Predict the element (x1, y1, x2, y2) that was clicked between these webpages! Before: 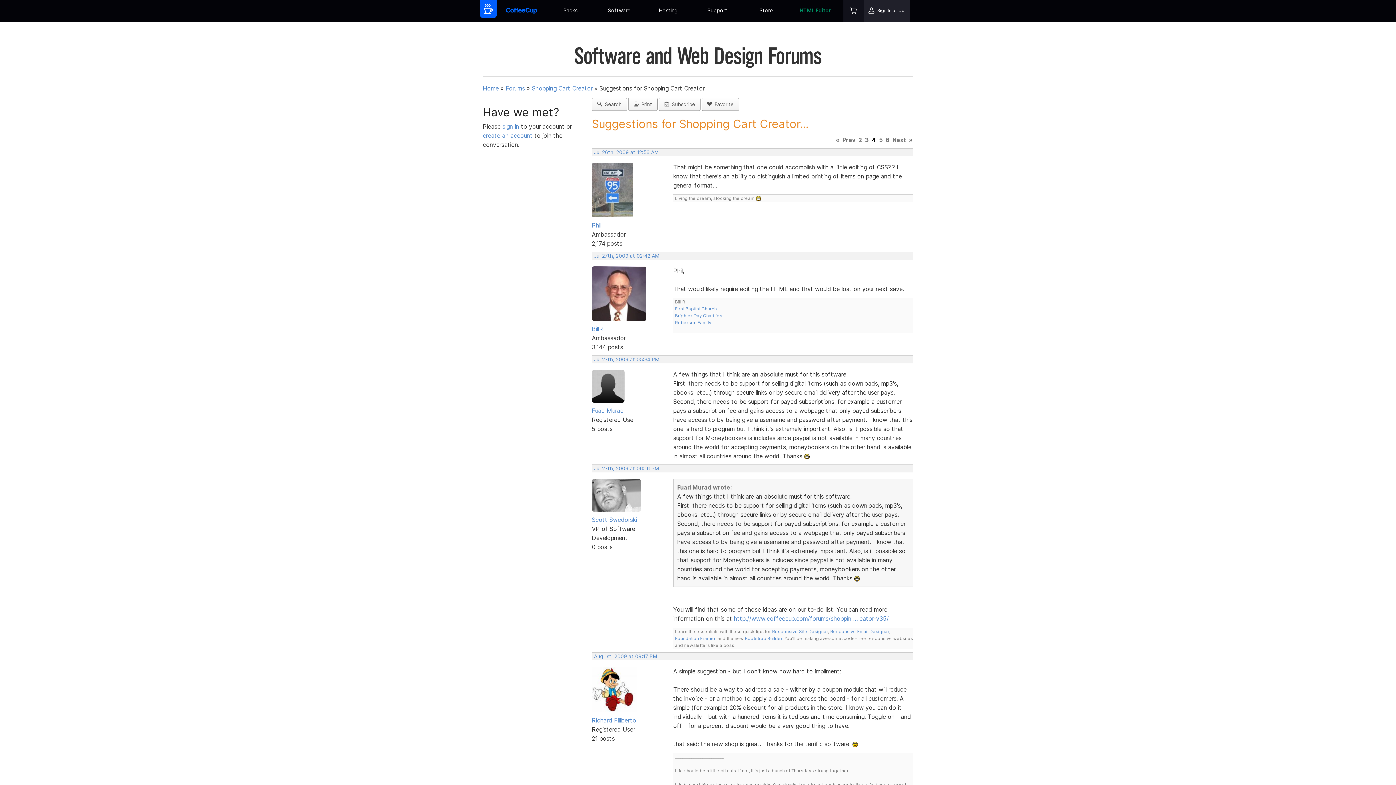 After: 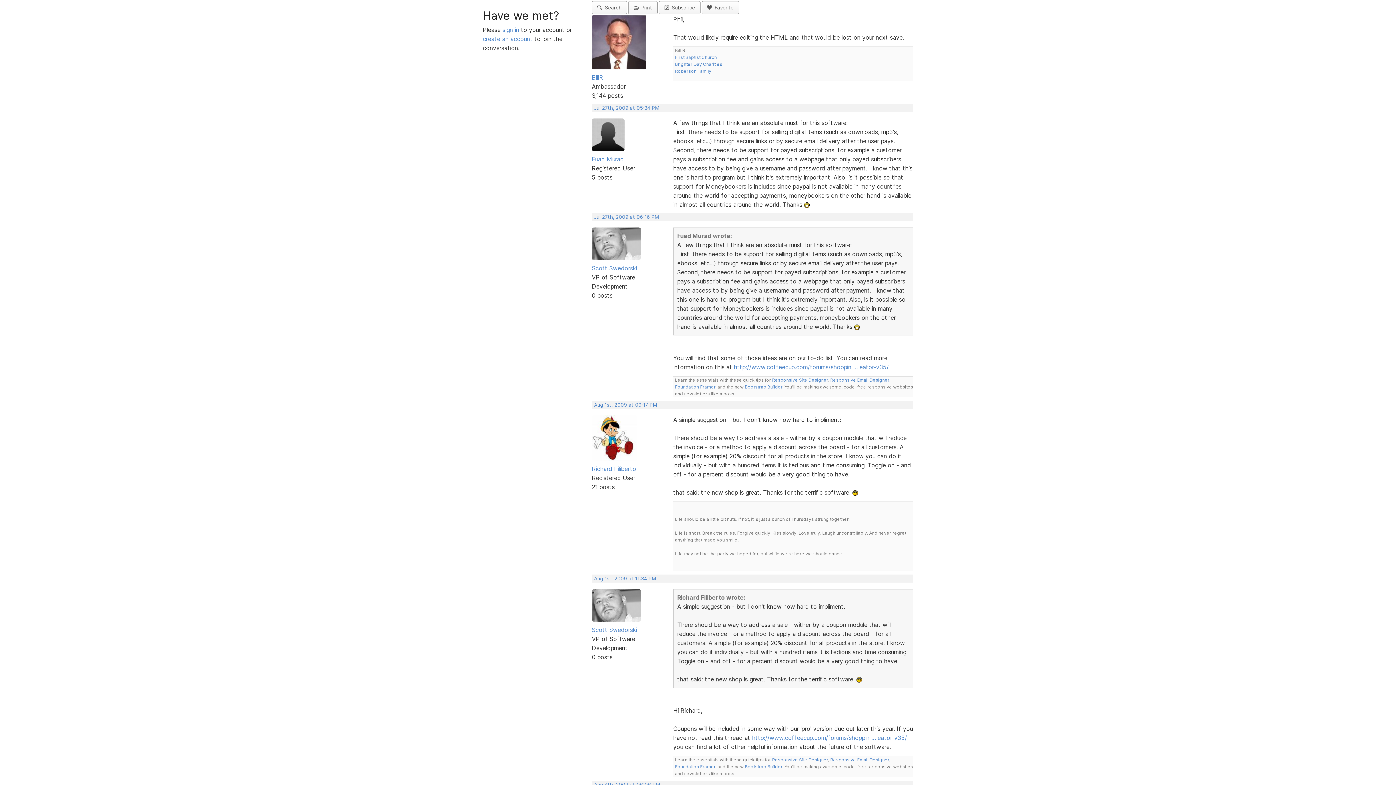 Action: bbox: (594, 252, 659, 258) label: Jul 27th, 2009 at 02:42 AM